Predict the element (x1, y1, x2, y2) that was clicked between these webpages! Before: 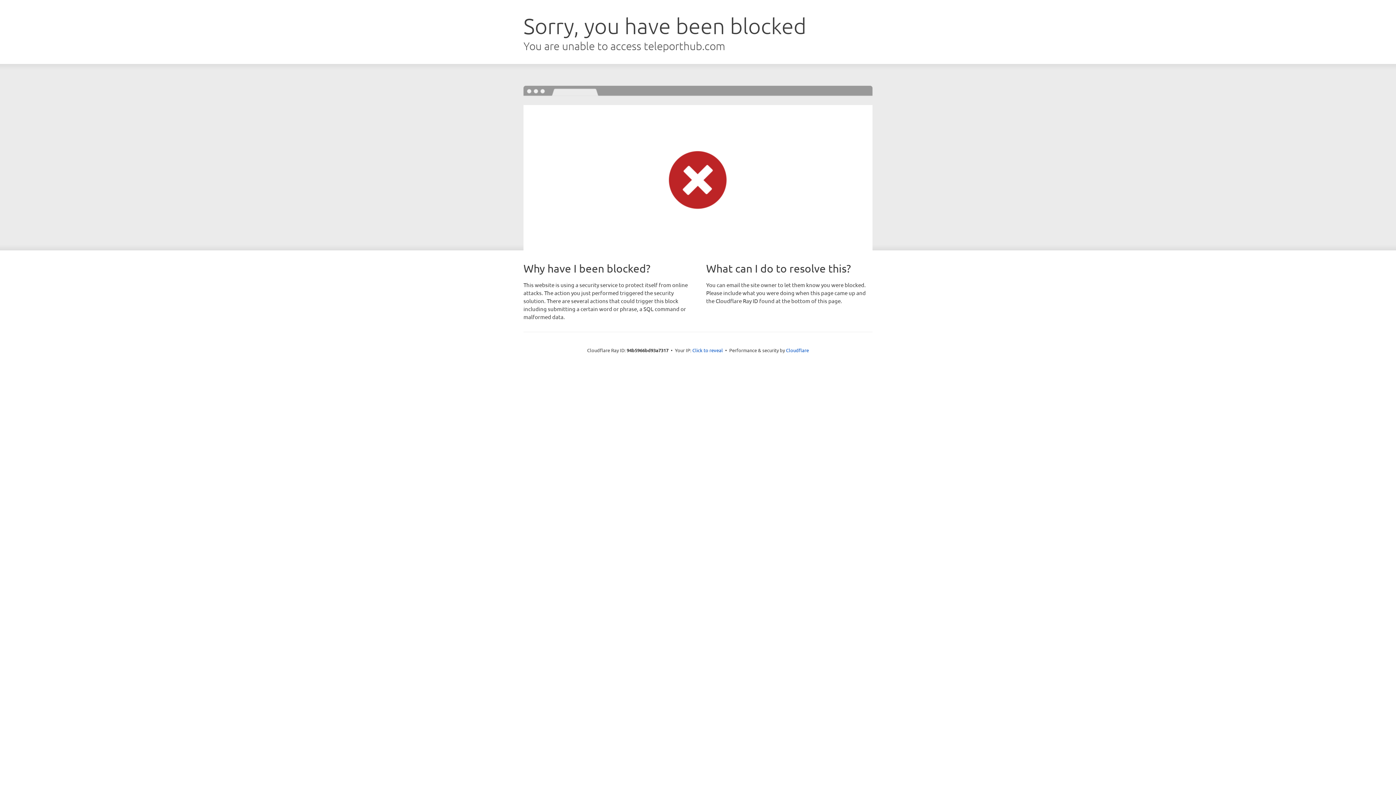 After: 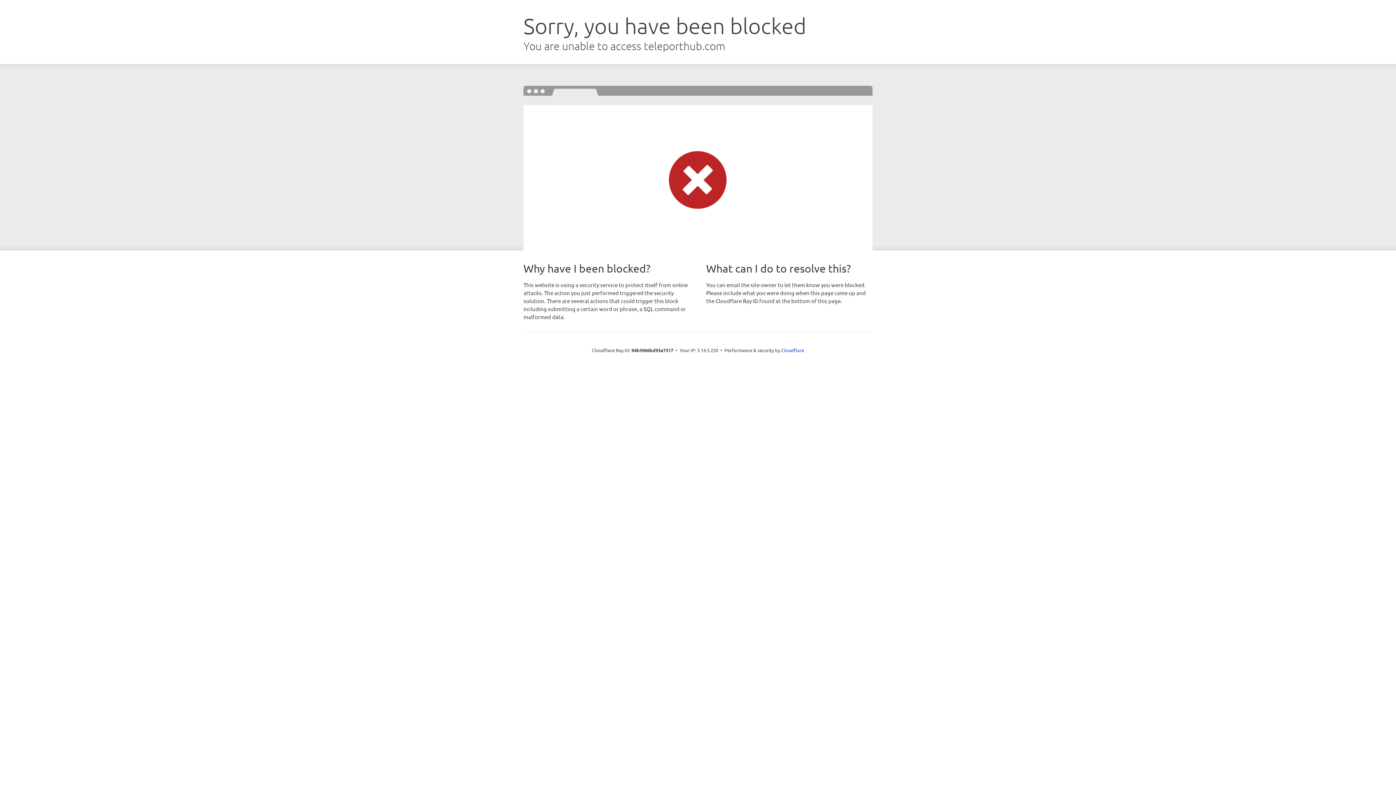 Action: bbox: (692, 346, 723, 353) label: Click to reveal